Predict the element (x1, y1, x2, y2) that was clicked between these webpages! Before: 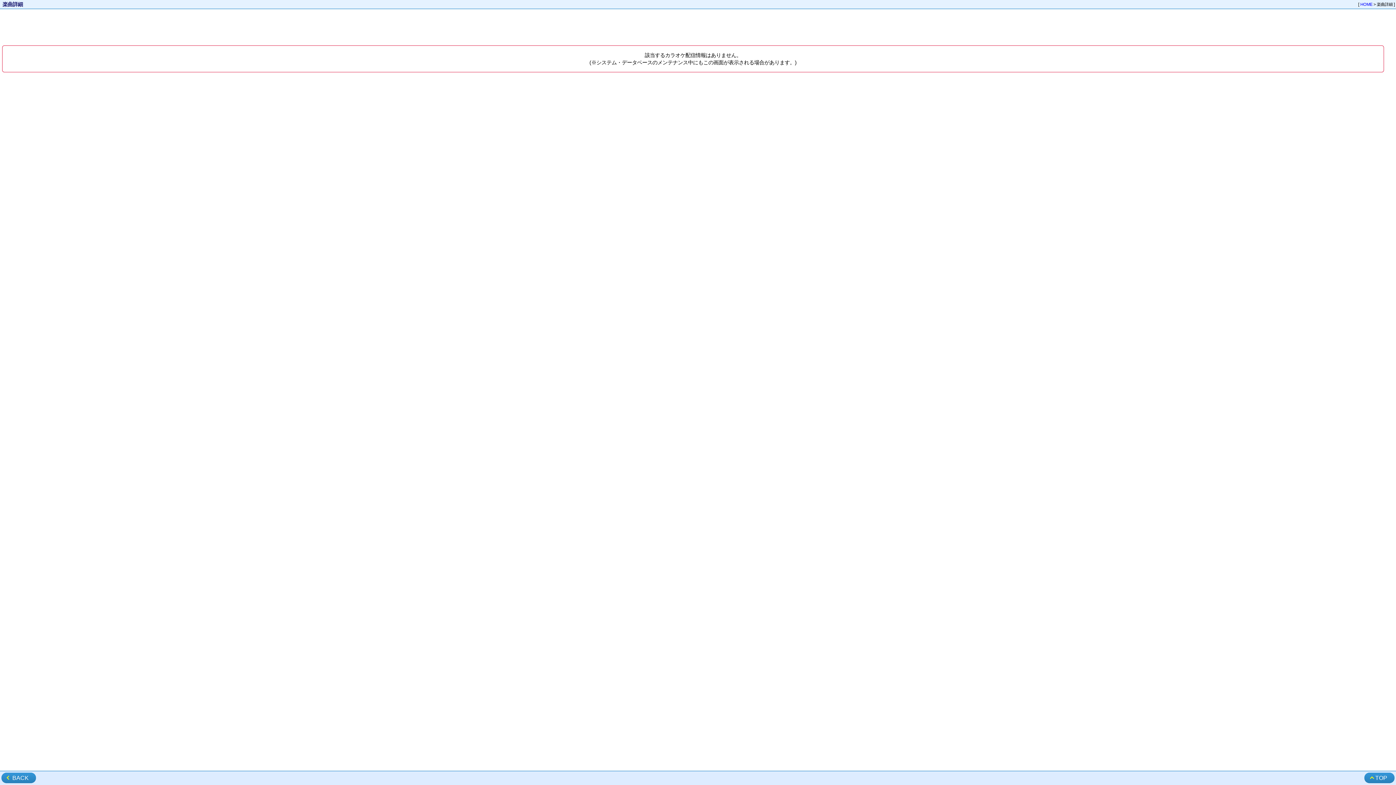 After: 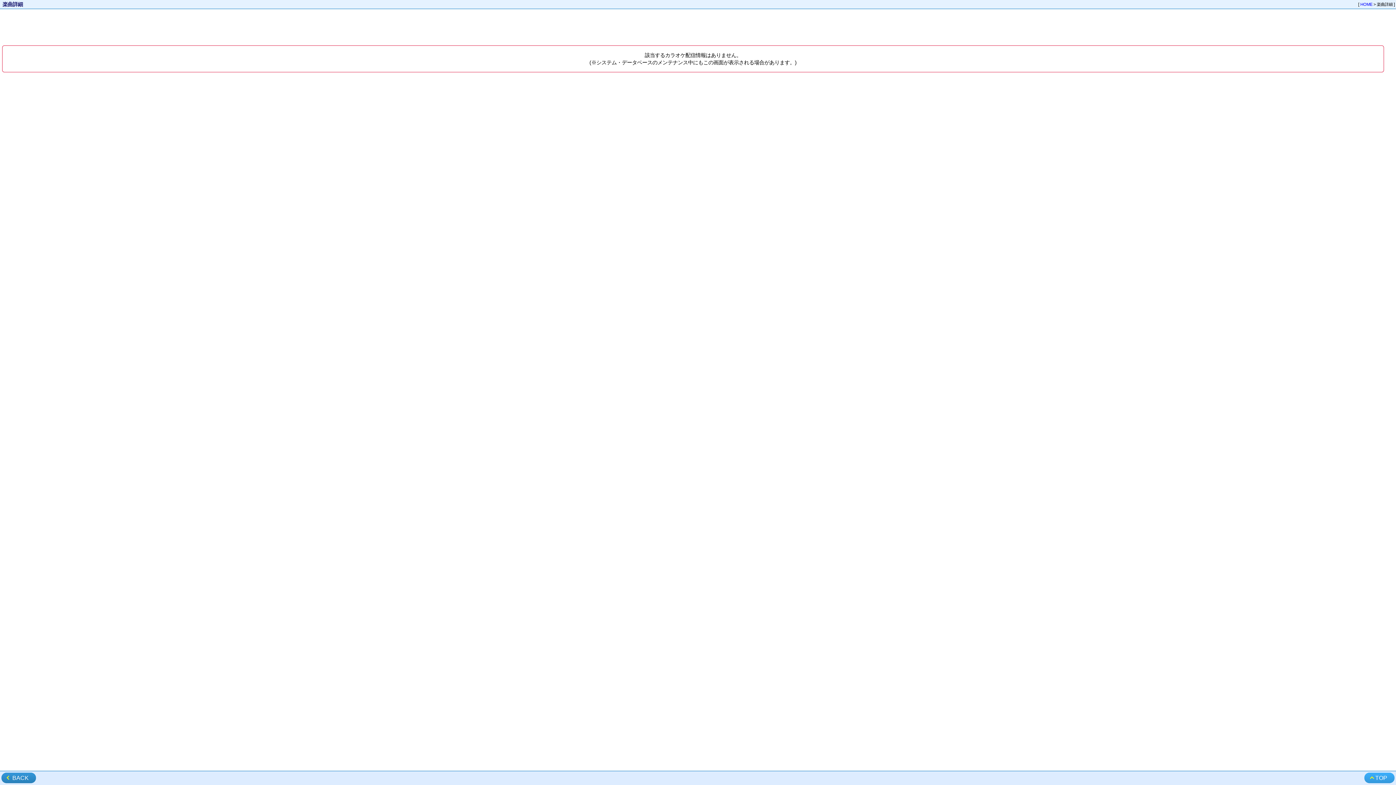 Action: label: TOP bbox: (1364, 773, 1394, 783)